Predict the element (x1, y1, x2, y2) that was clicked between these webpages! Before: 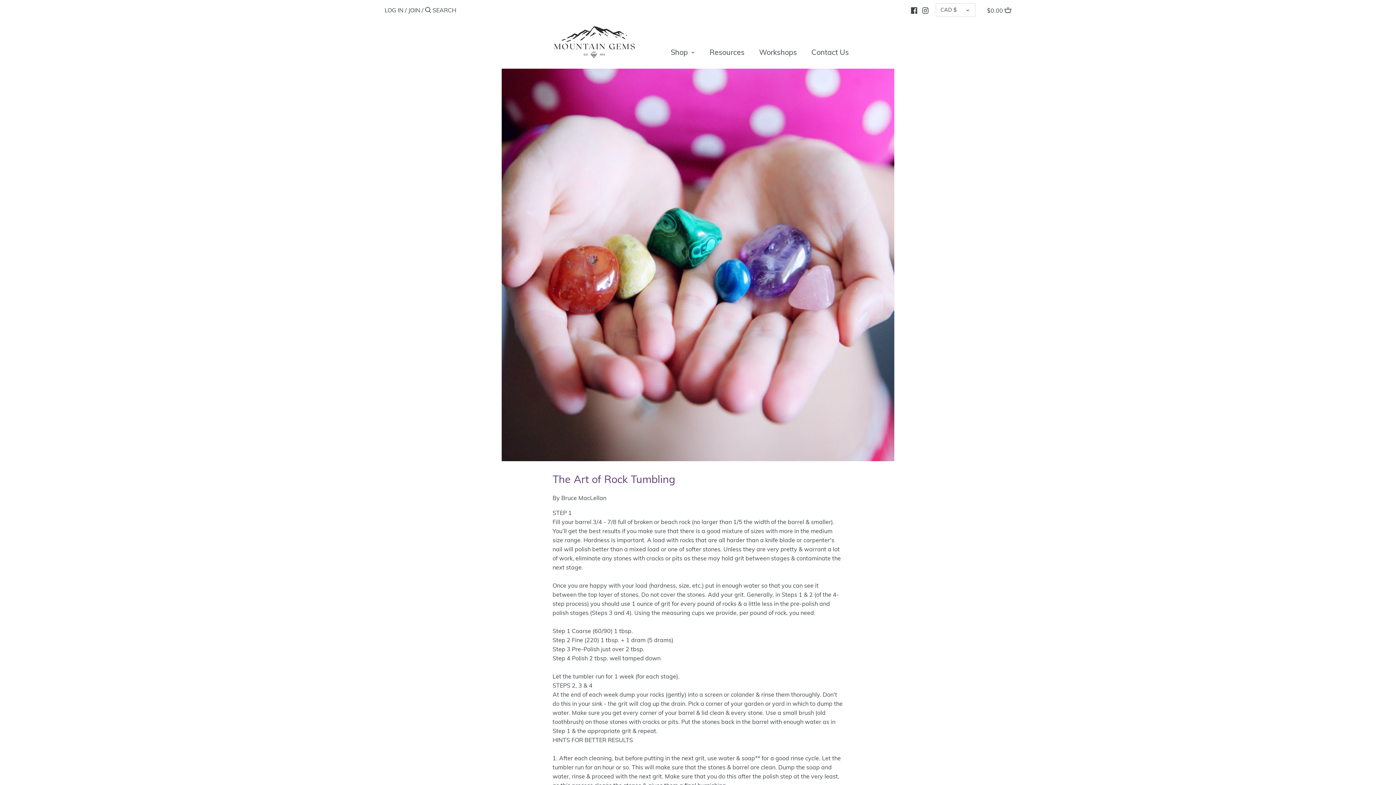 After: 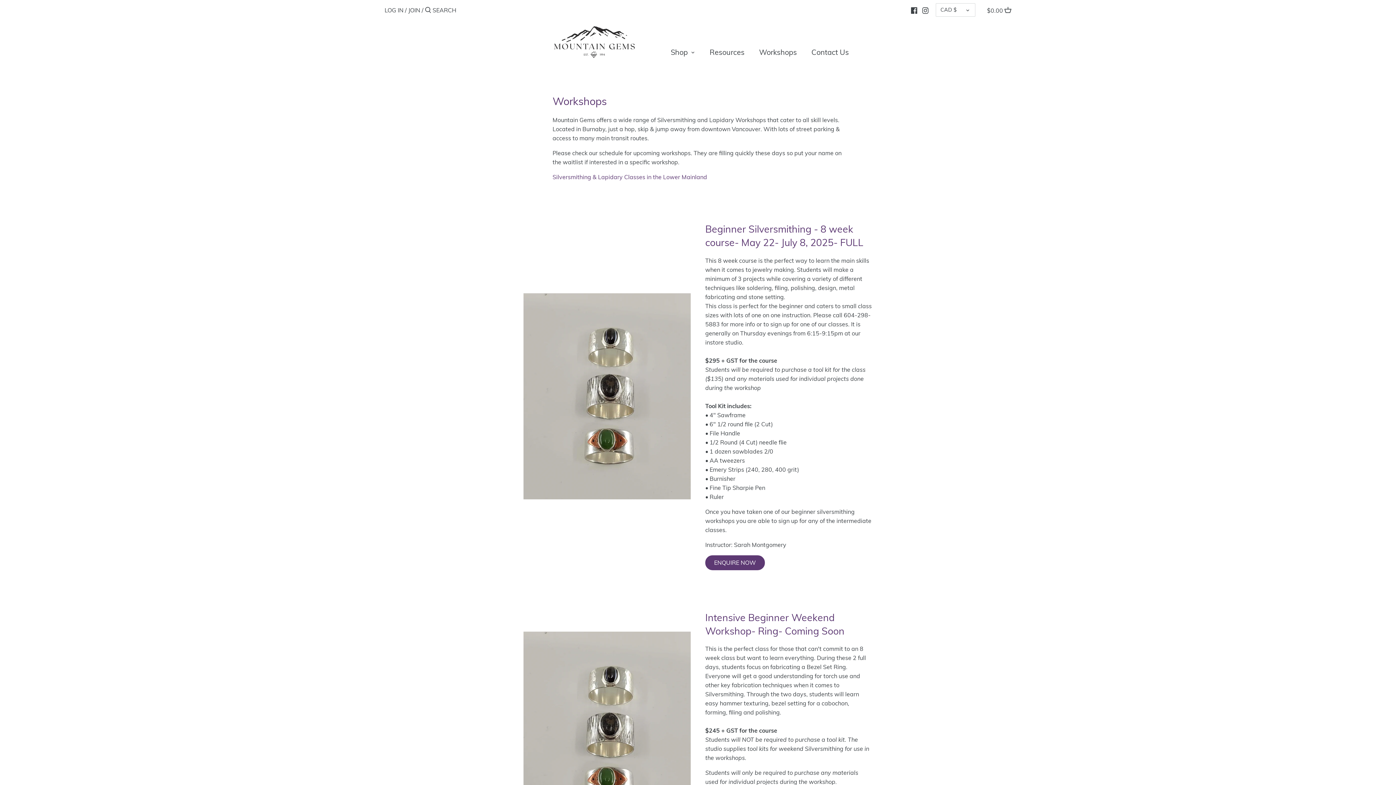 Action: label: Workshops bbox: (752, 44, 804, 62)